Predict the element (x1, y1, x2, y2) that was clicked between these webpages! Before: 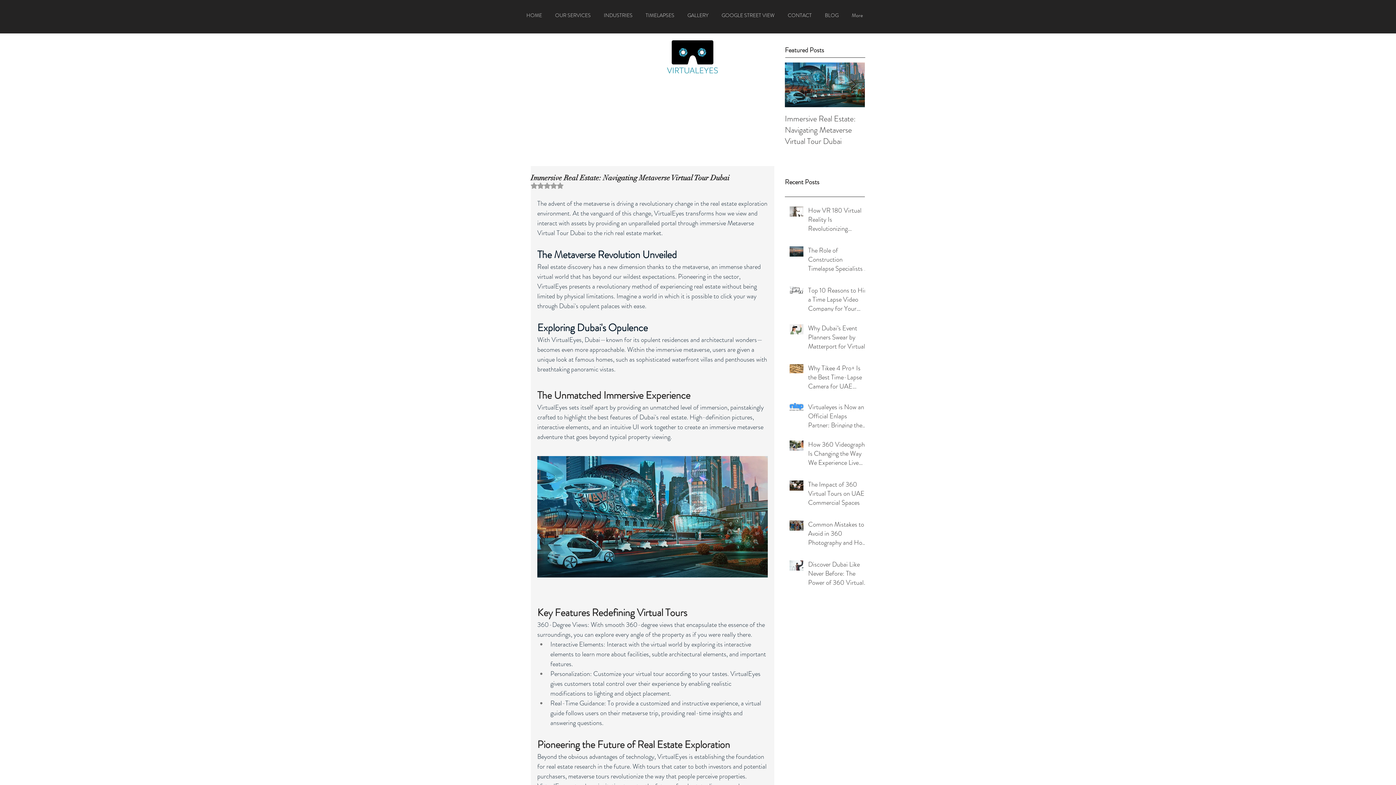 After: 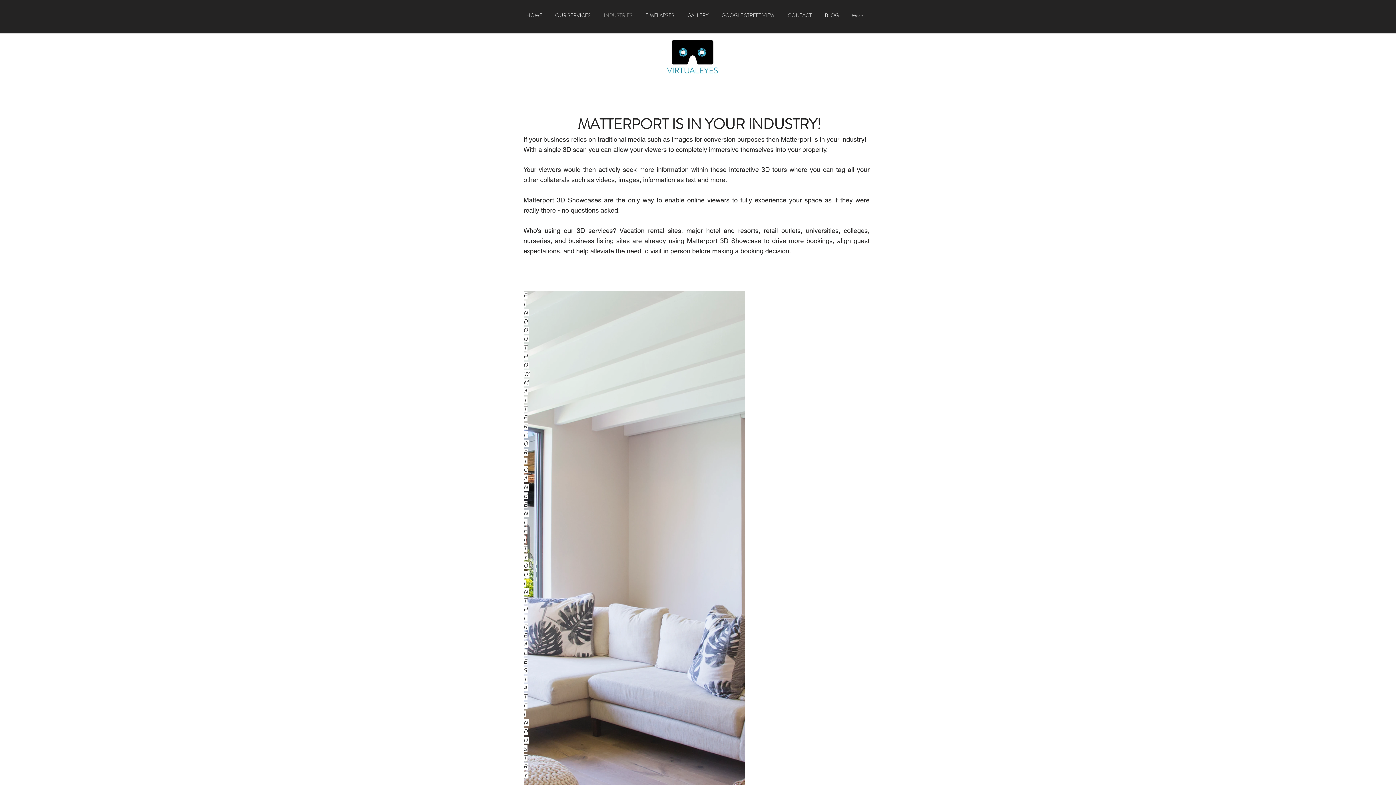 Action: bbox: (597, 6, 639, 24) label: INDUSTRIES